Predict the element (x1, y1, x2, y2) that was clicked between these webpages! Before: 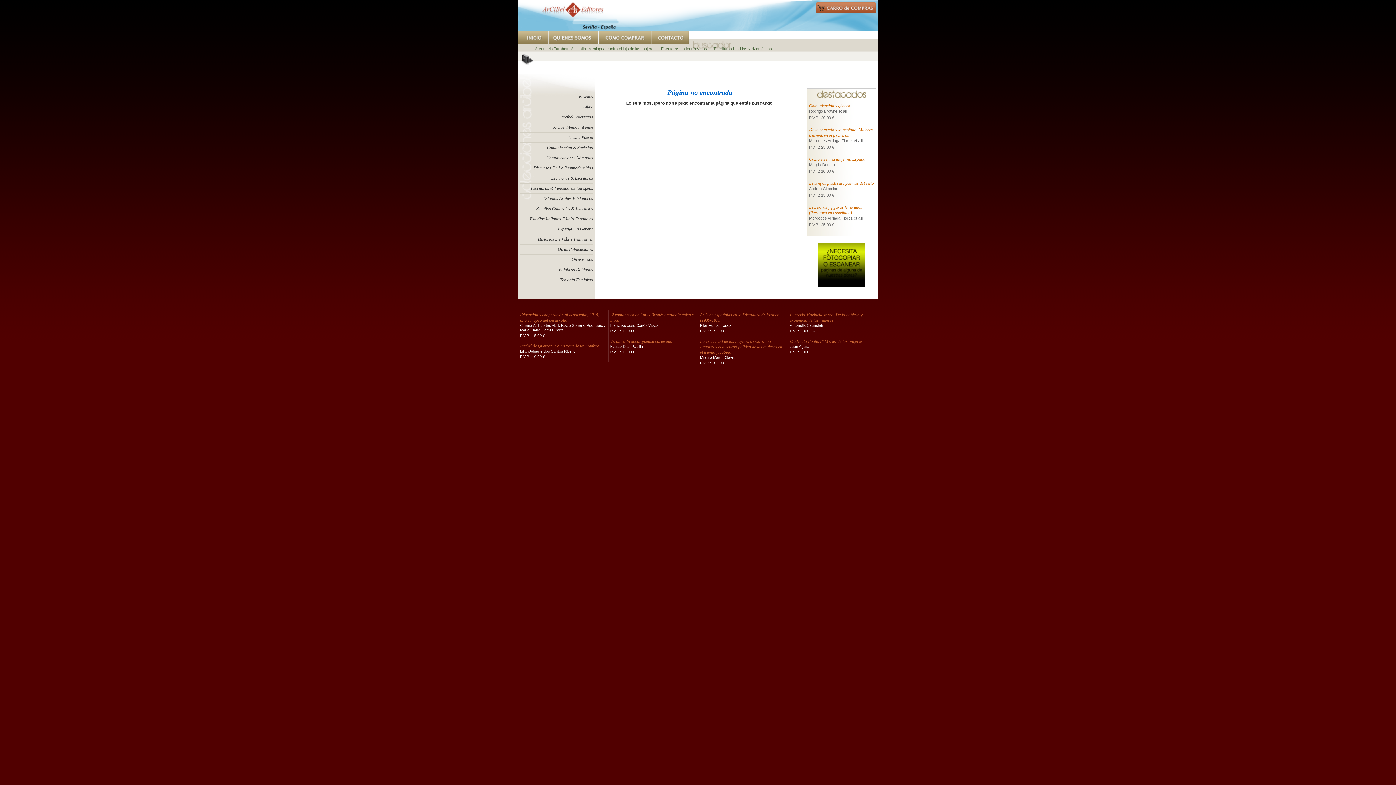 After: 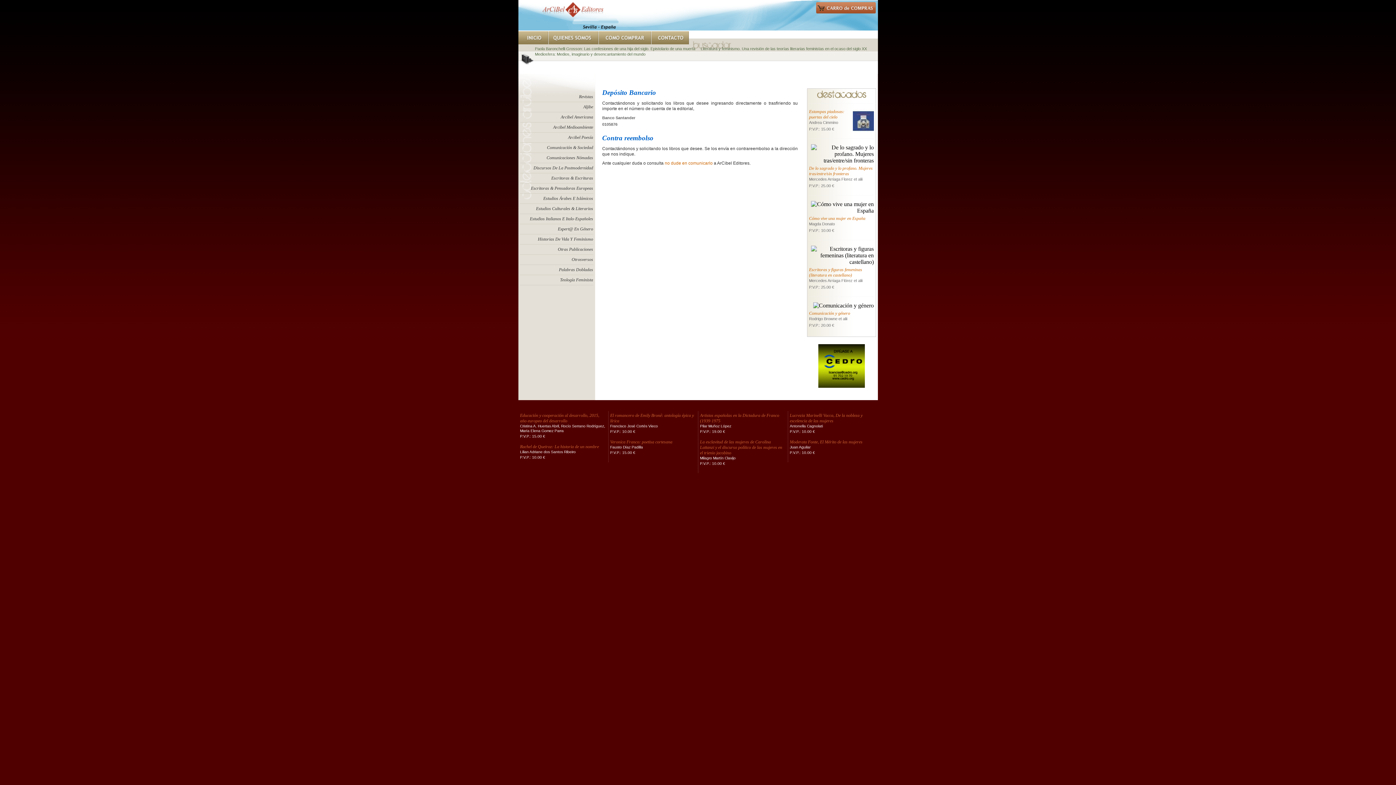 Action: label: Cómo Comprar bbox: (598, 31, 651, 44)